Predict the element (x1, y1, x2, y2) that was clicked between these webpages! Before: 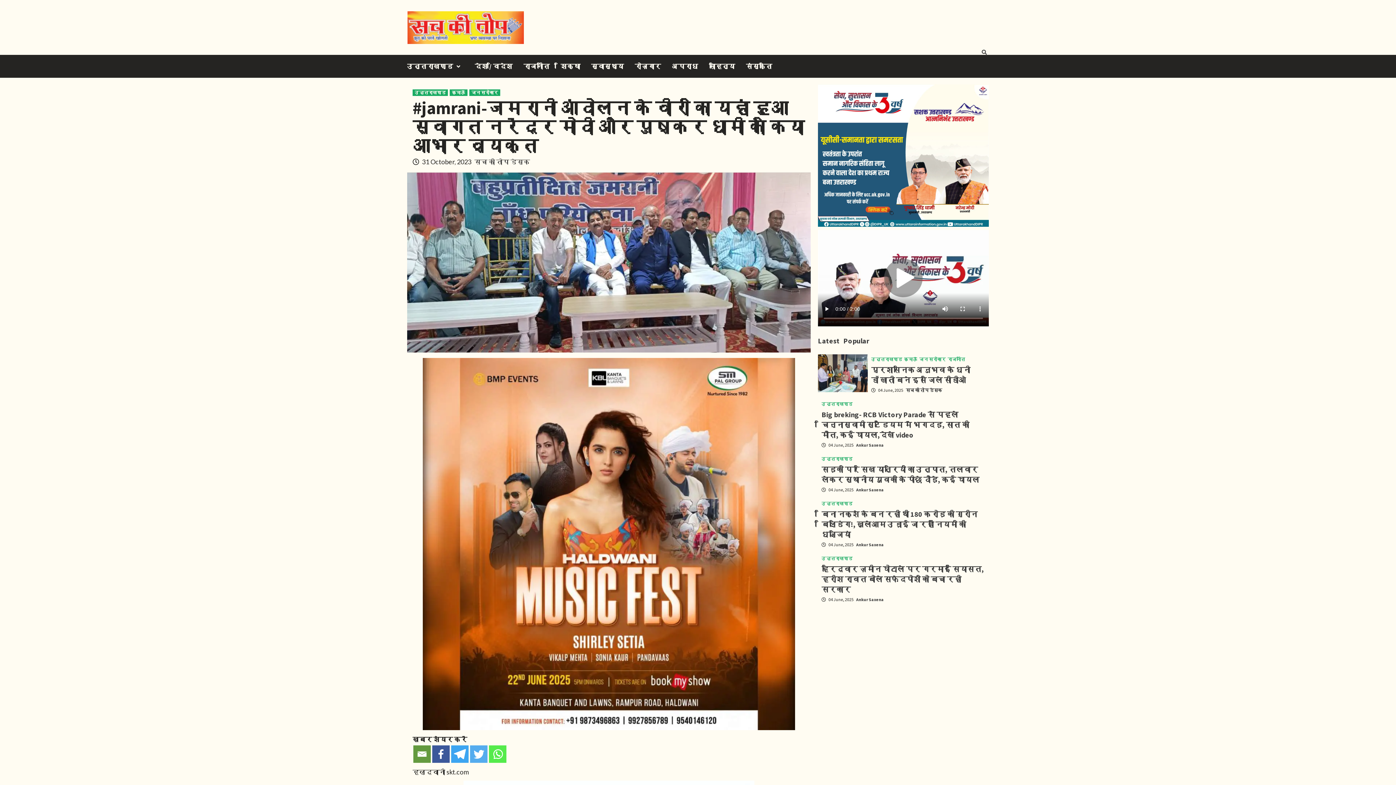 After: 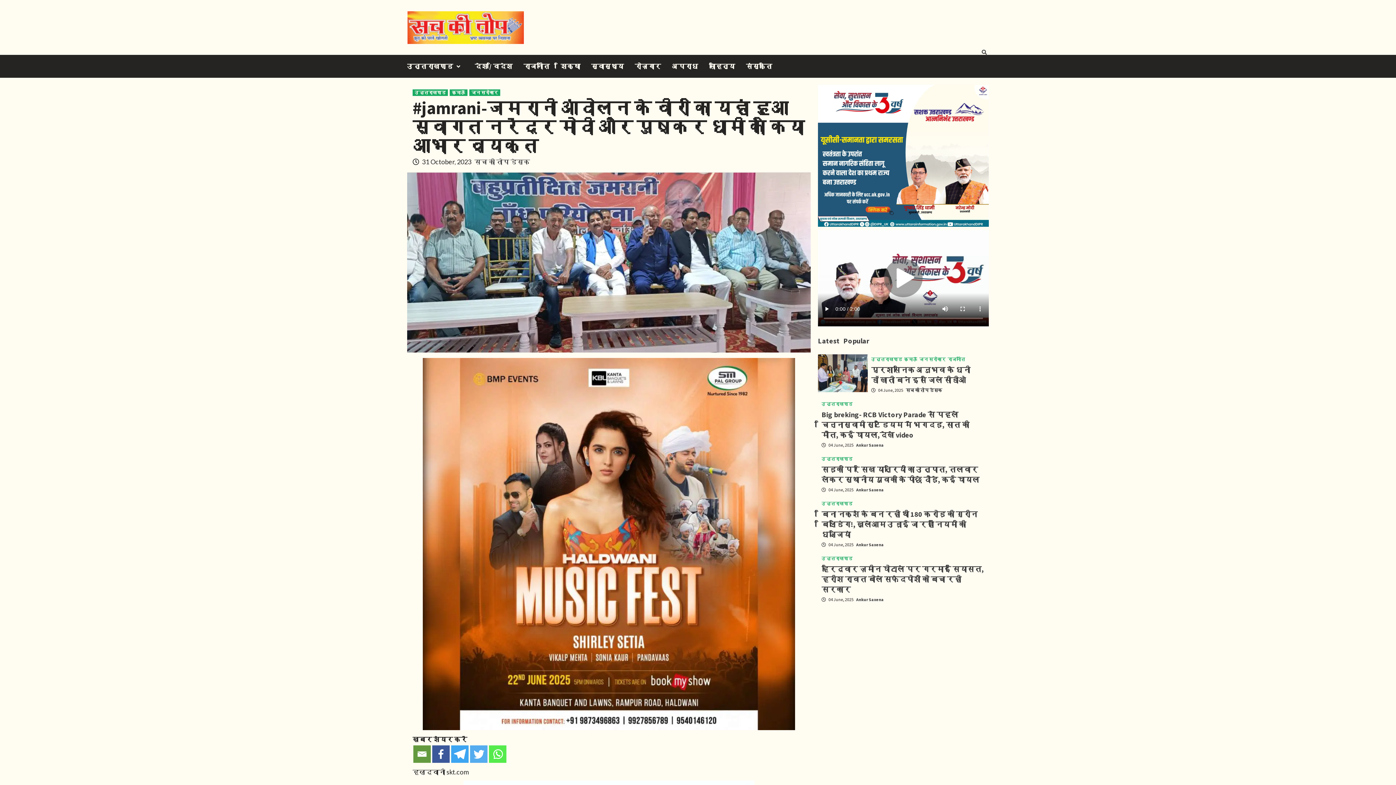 Action: label: Email bbox: (413, 745, 430, 763)